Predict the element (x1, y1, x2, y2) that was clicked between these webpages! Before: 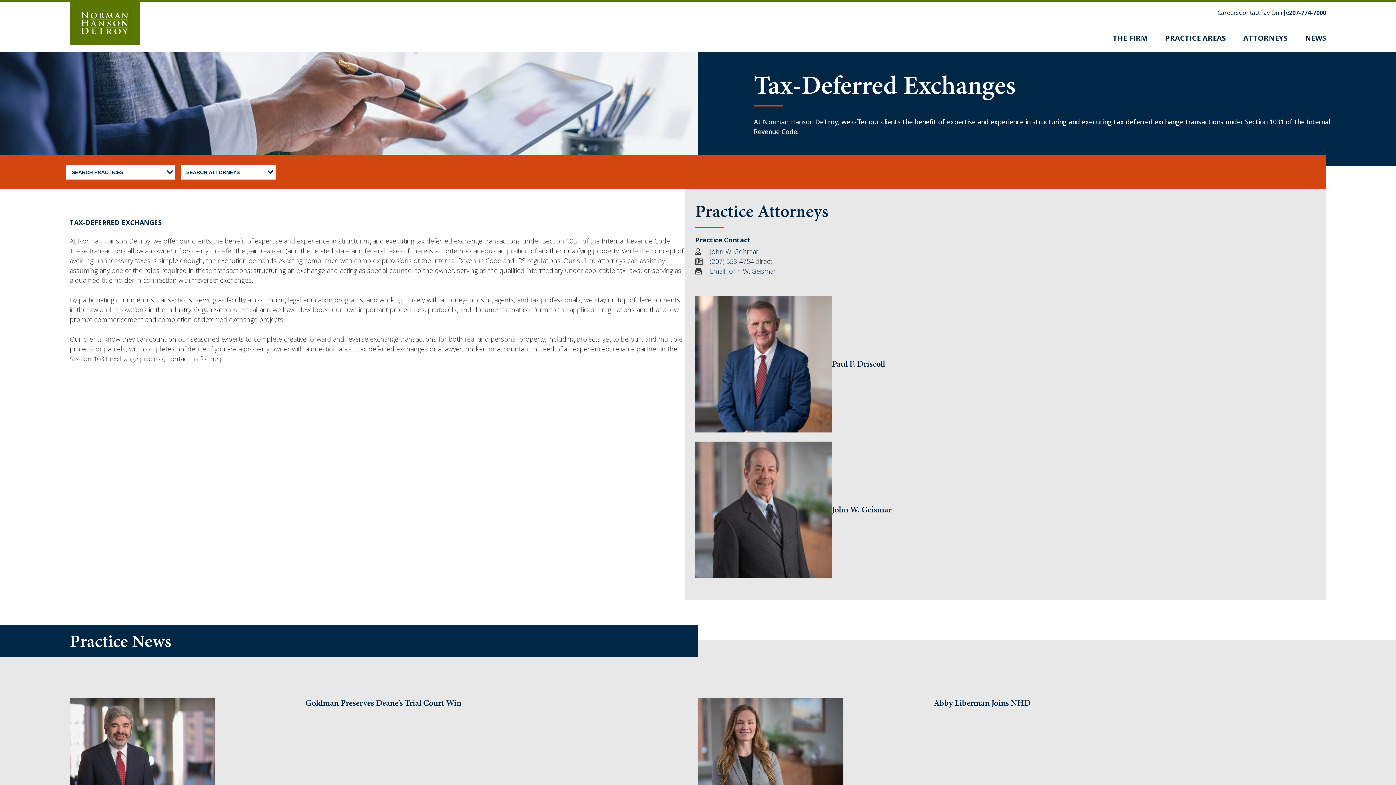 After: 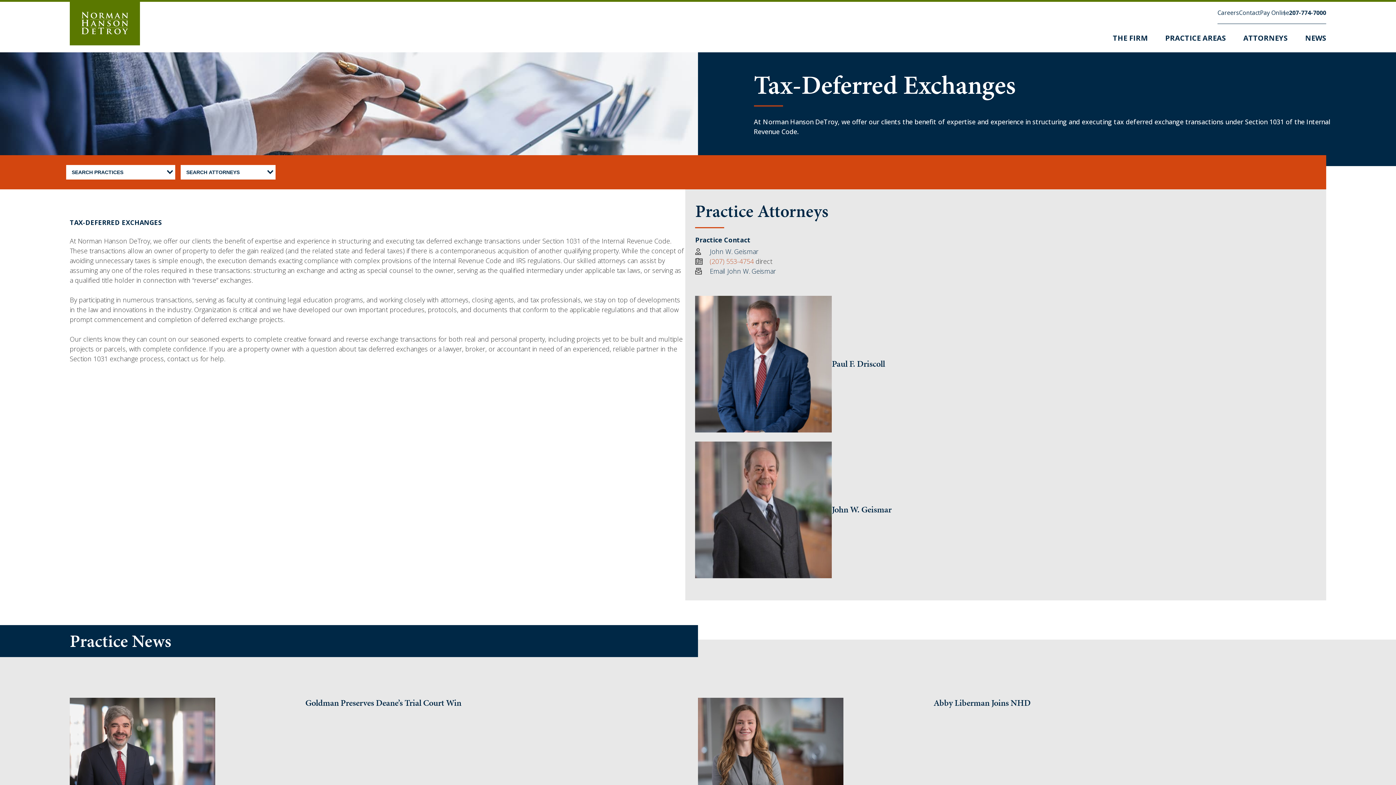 Action: label: (207) 553-4754 bbox: (709, 257, 753, 265)